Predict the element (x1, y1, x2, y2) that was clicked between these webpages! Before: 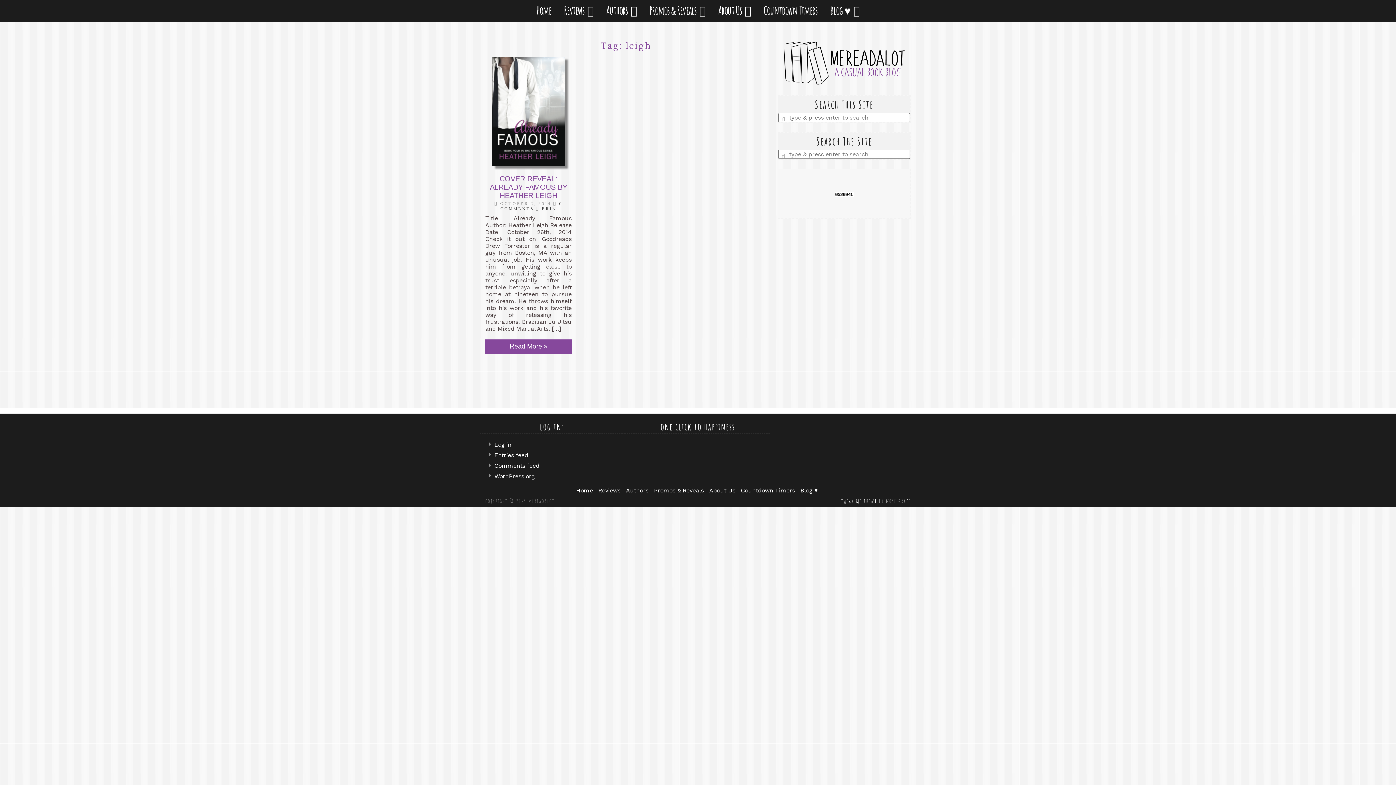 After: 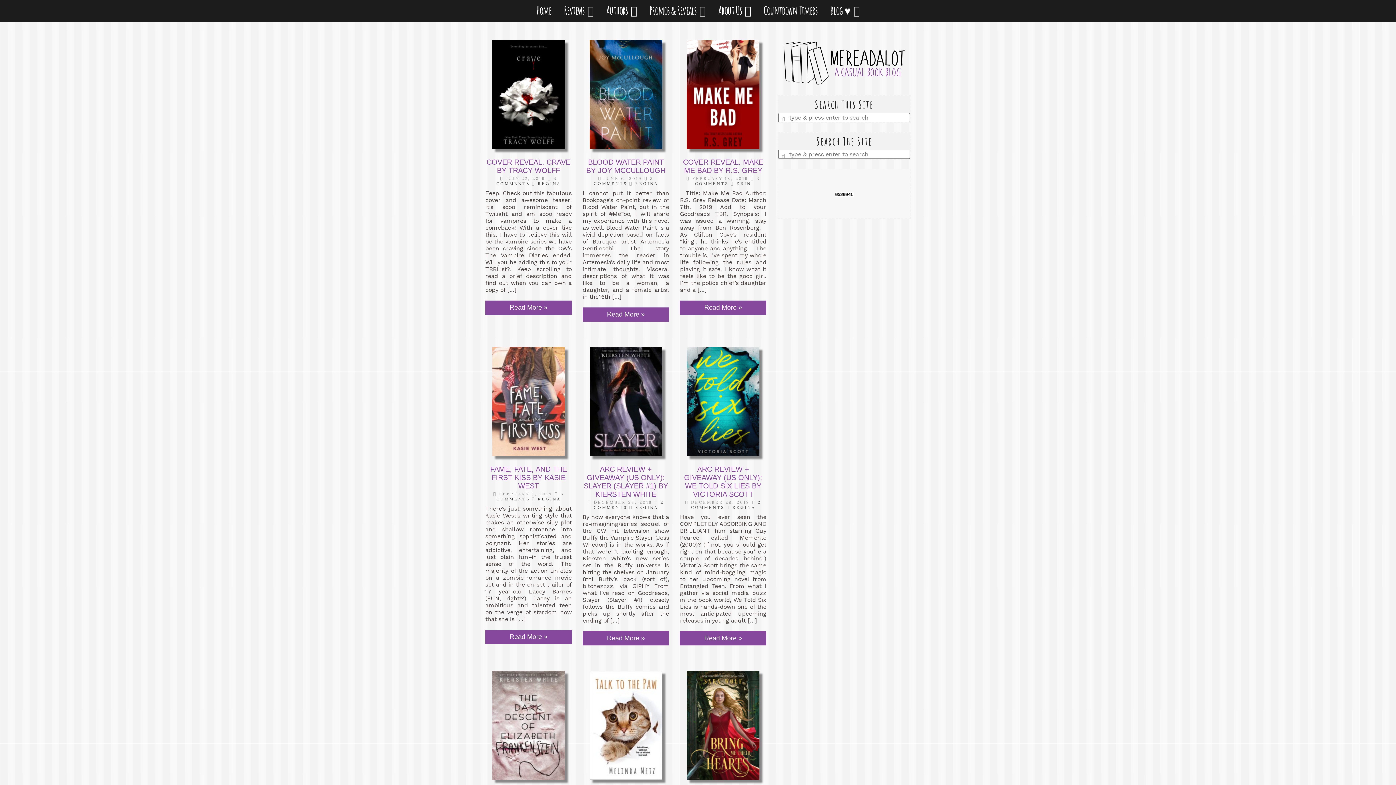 Action: bbox: (626, 487, 648, 494) label: Authors